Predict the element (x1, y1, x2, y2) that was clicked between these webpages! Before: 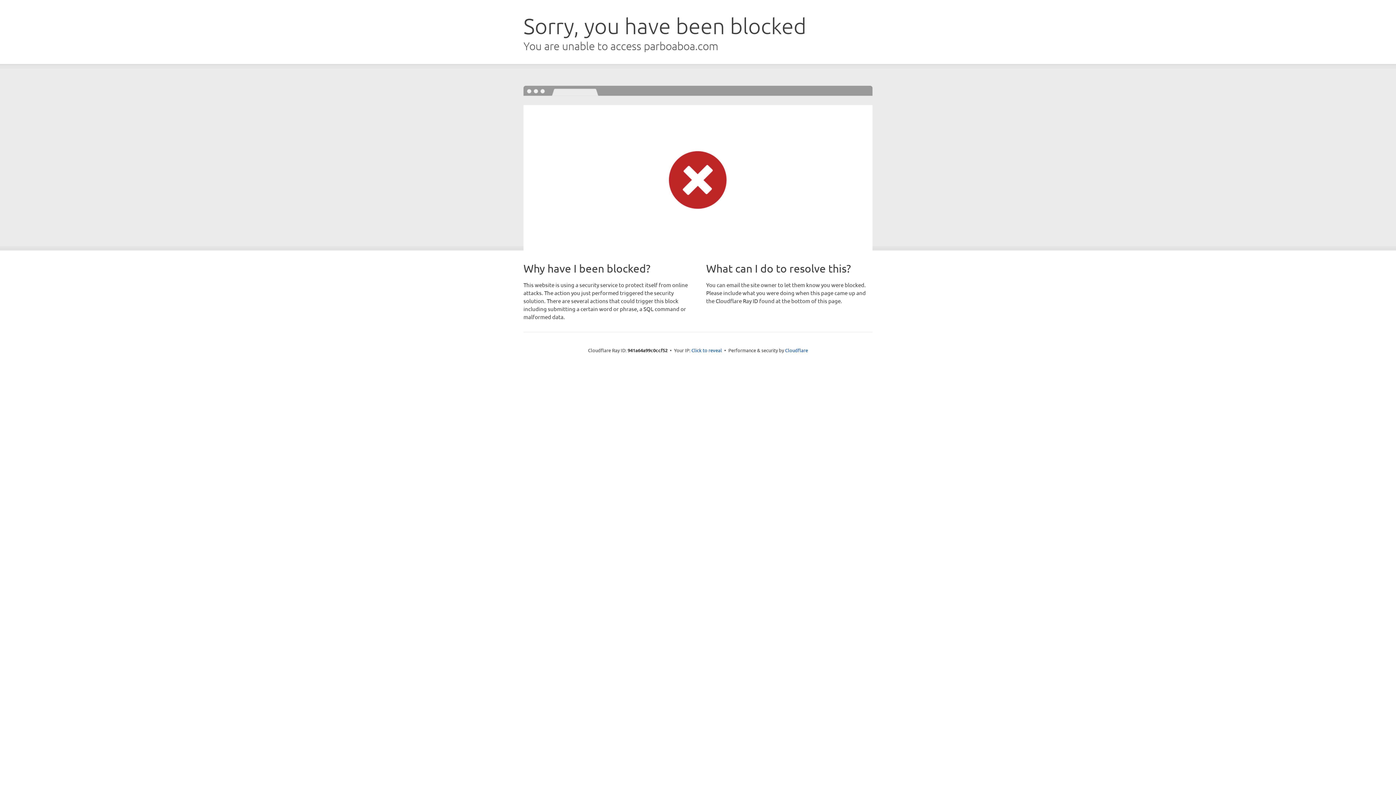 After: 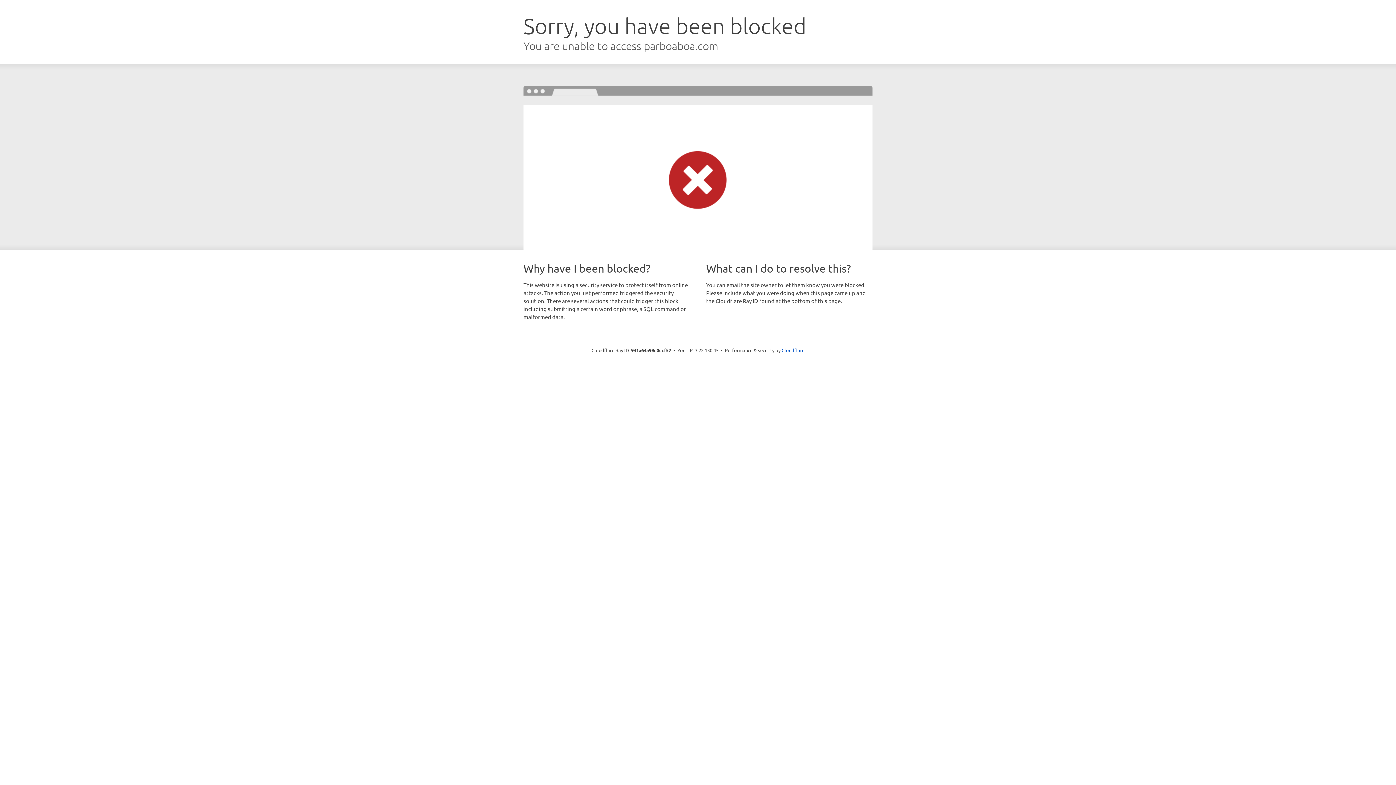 Action: label: Click to reveal bbox: (691, 346, 722, 353)